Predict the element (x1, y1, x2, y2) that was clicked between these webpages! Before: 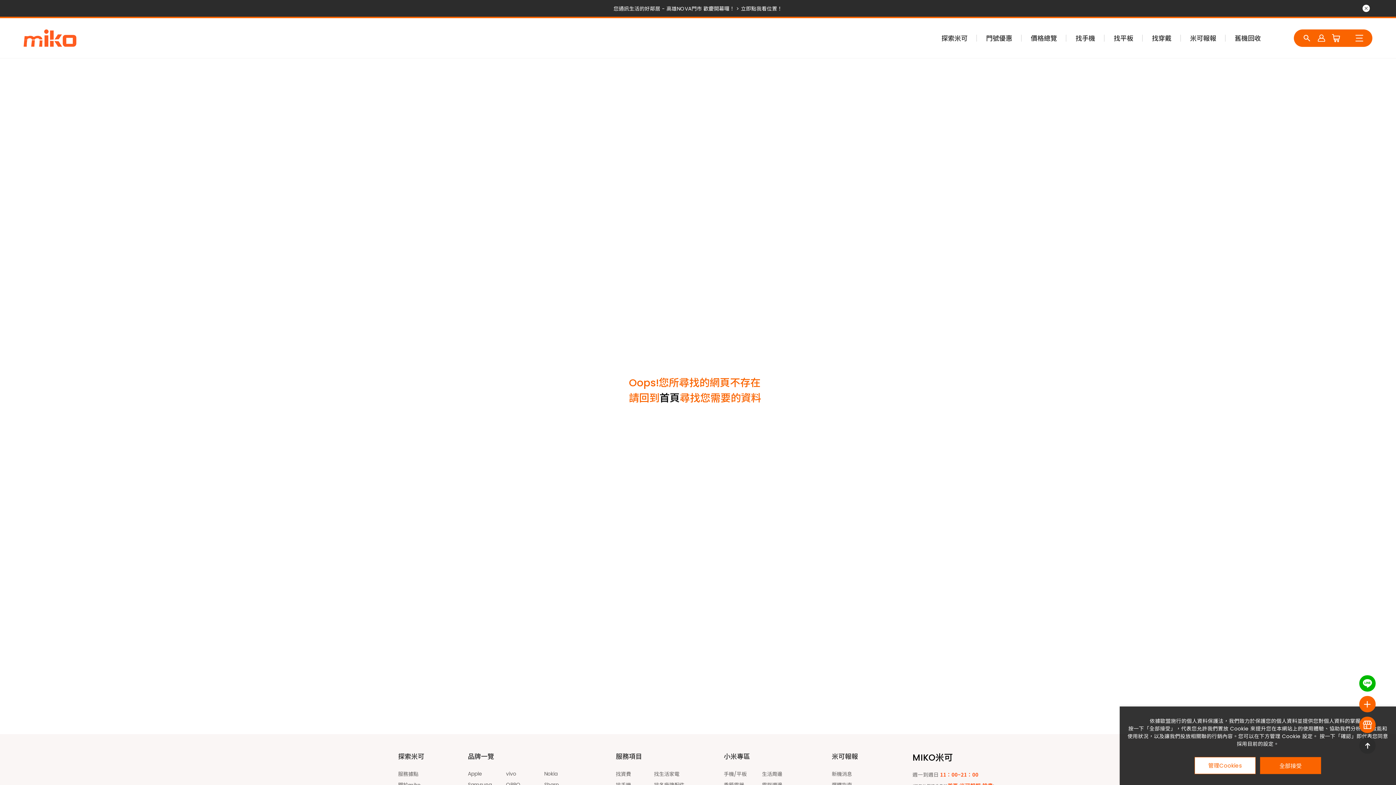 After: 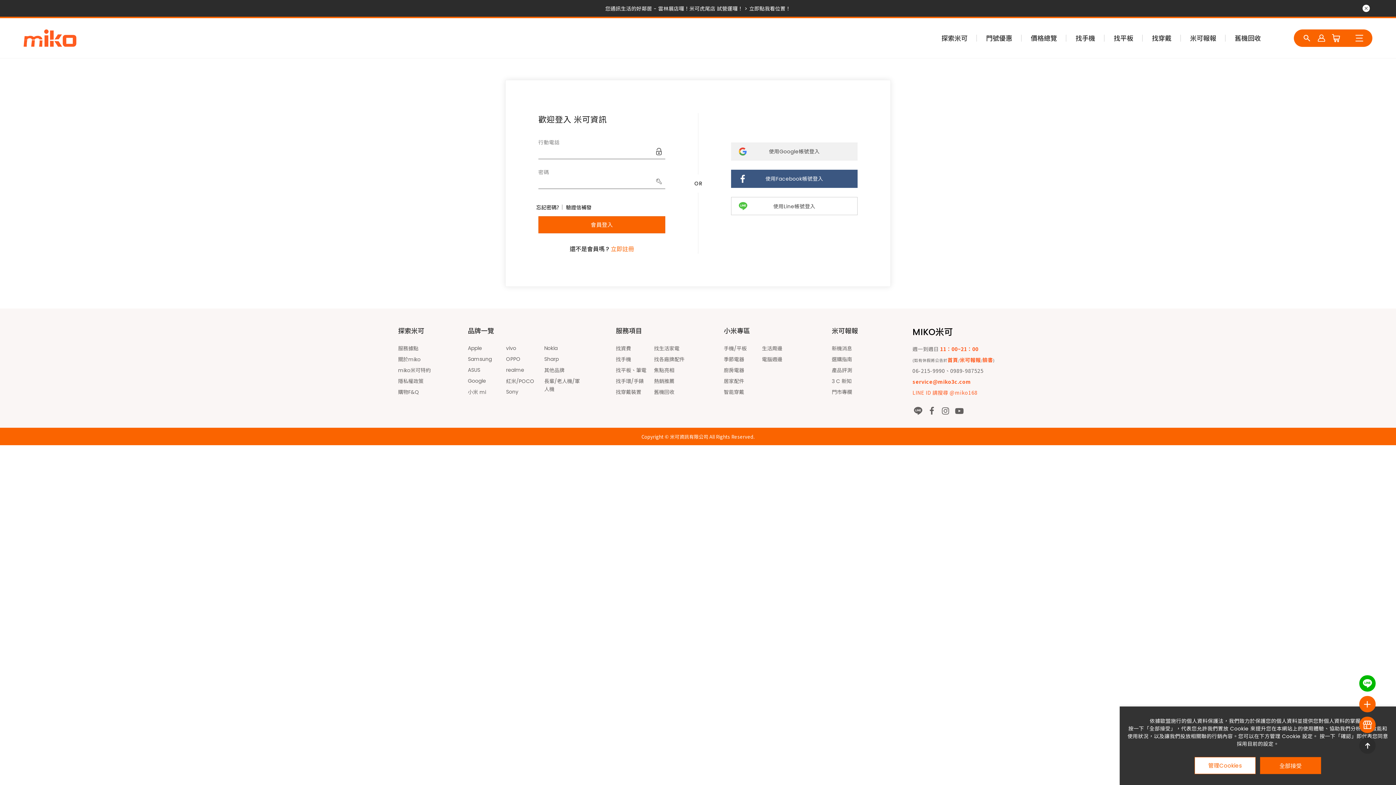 Action: bbox: (1314, 30, 1329, 45)